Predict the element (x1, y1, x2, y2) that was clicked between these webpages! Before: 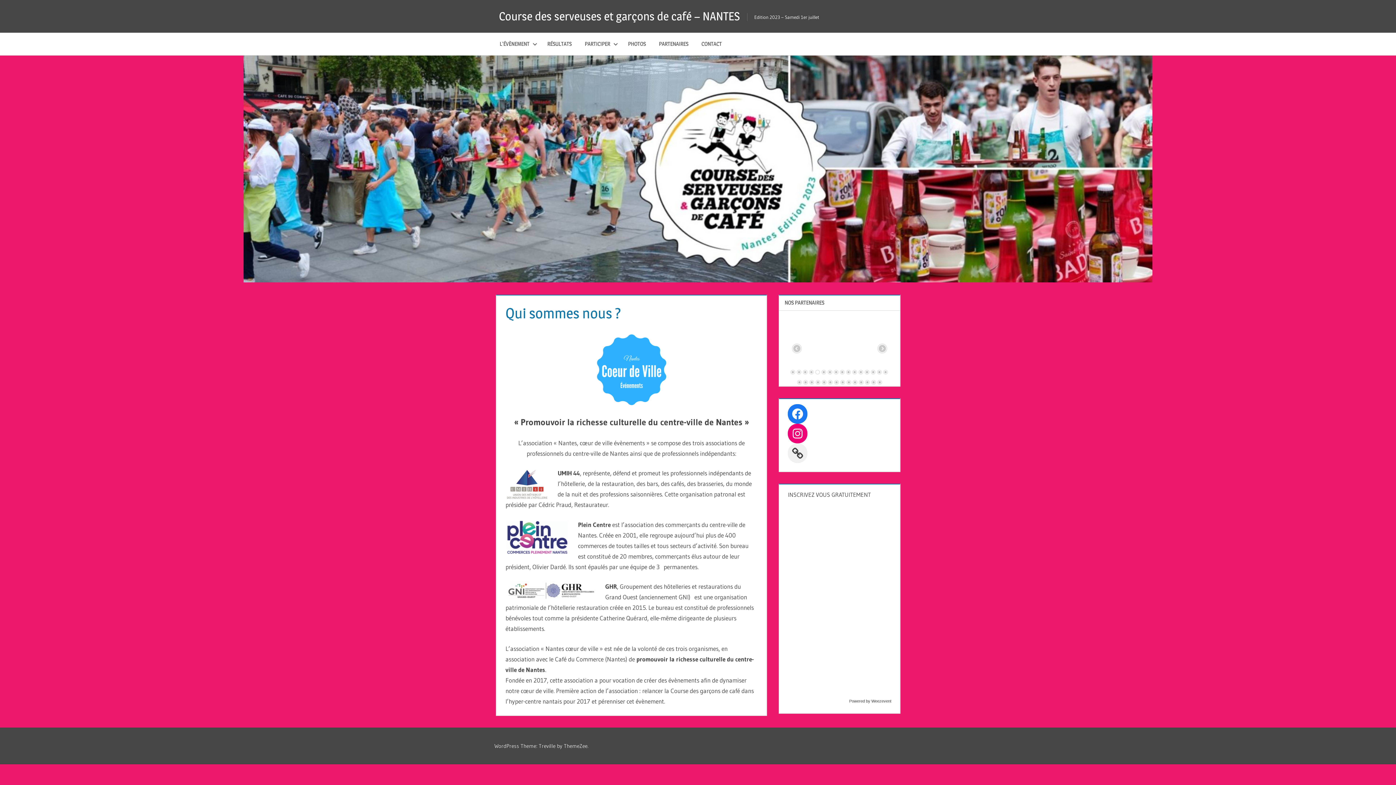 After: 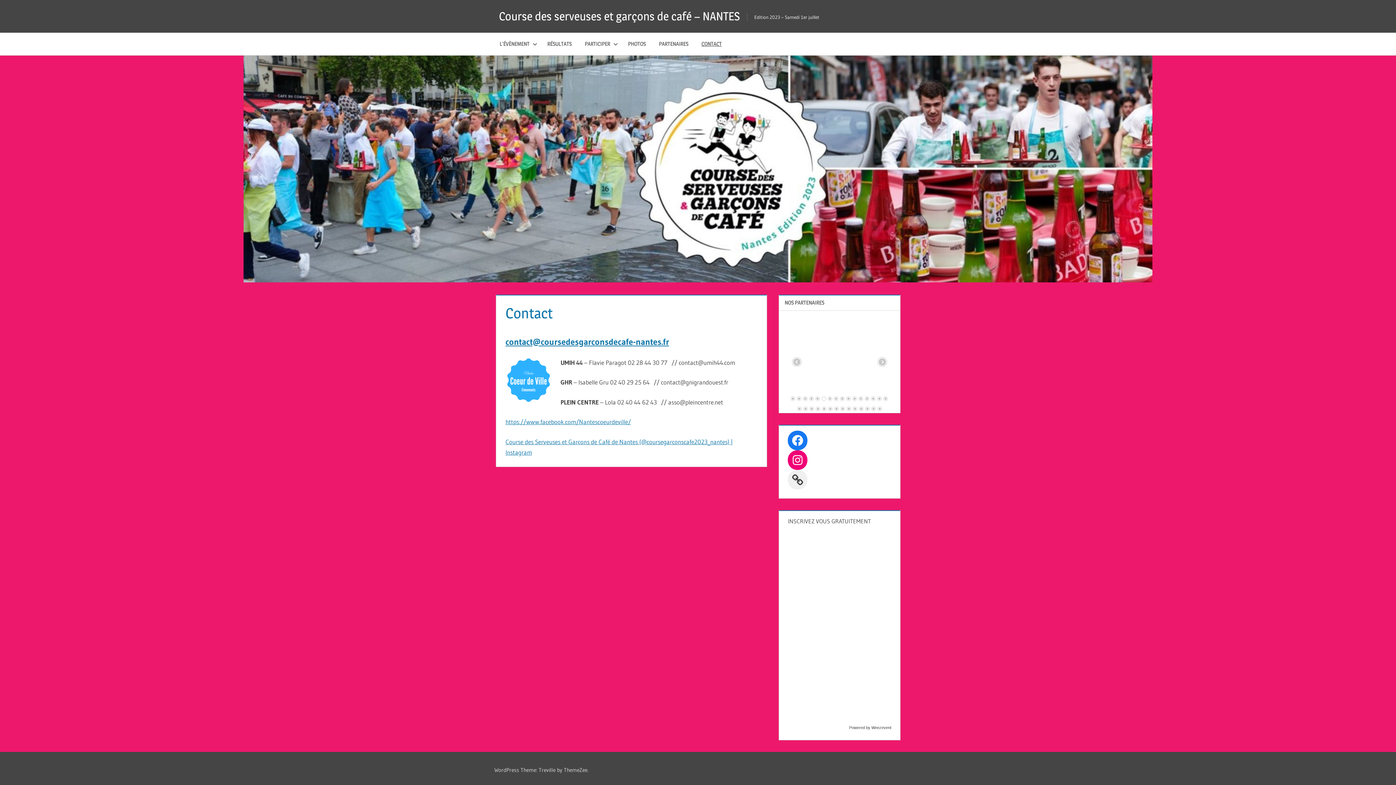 Action: bbox: (695, 32, 728, 55) label: CONTACT